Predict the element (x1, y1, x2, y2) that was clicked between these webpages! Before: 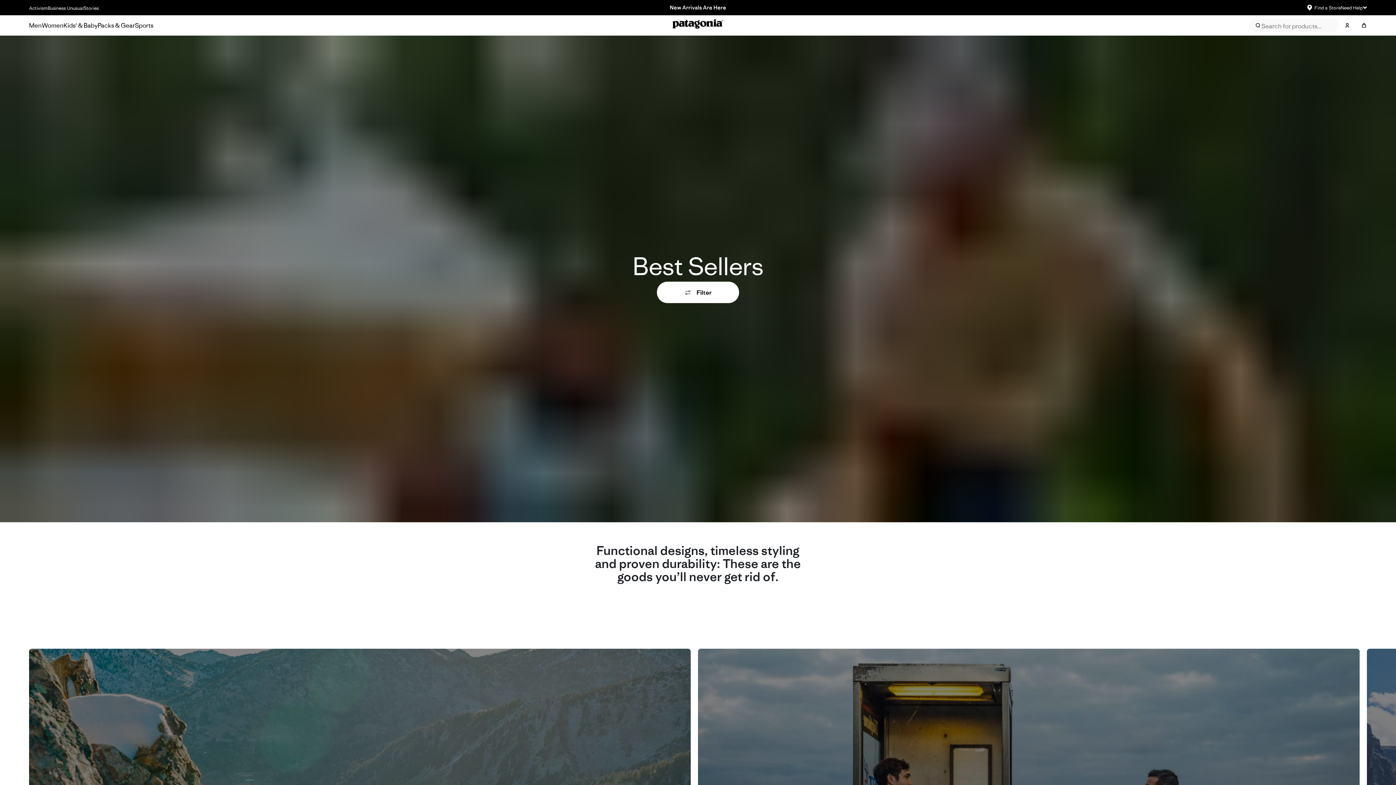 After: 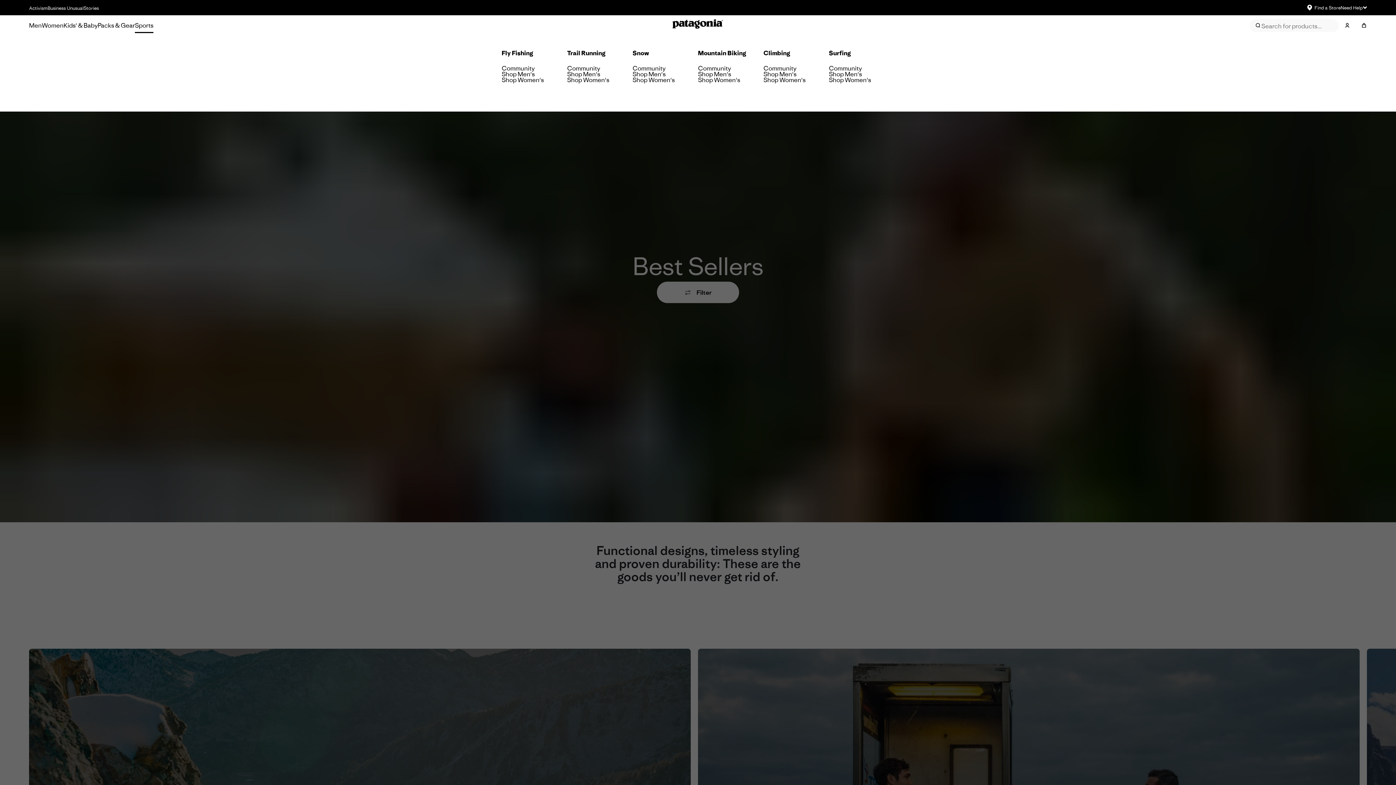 Action: label: Sports bbox: (134, 21, 153, 29)